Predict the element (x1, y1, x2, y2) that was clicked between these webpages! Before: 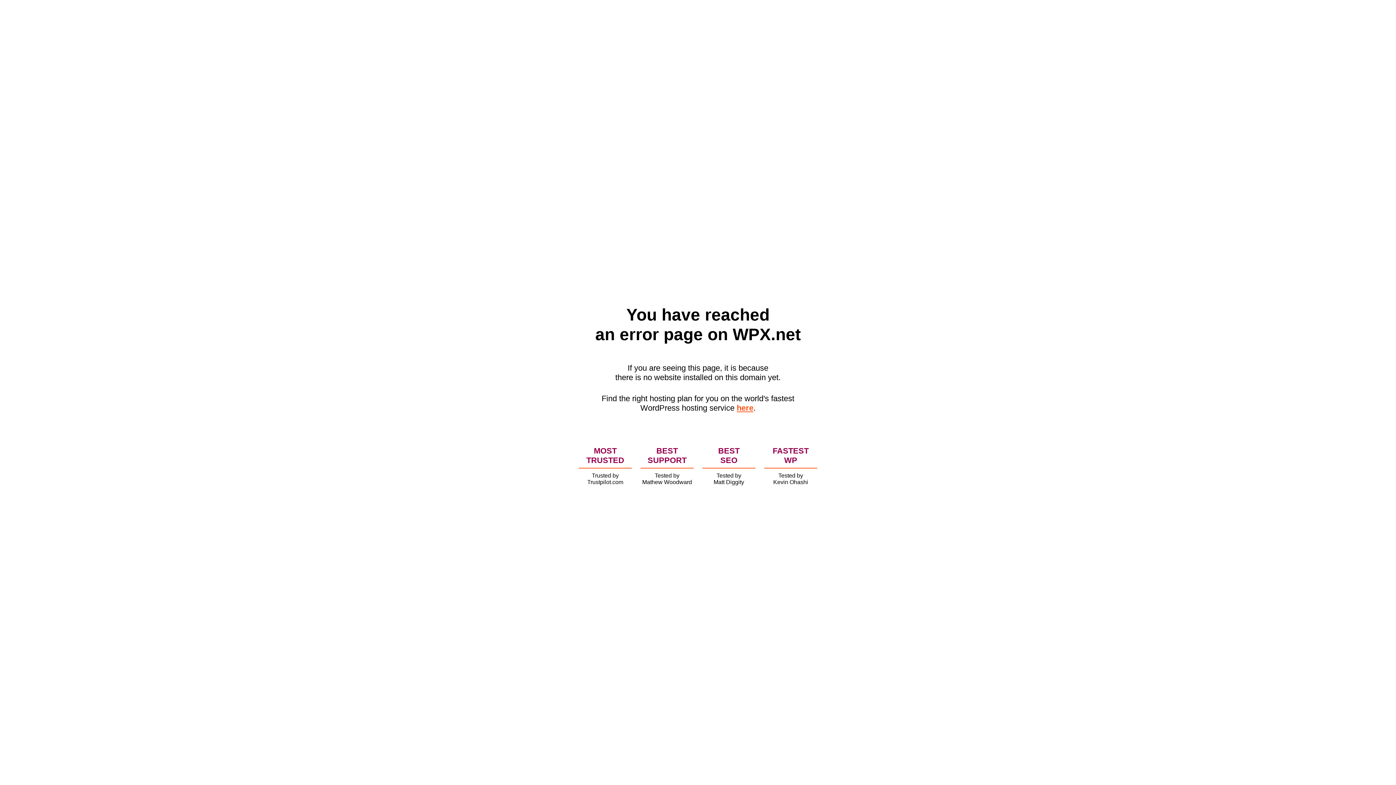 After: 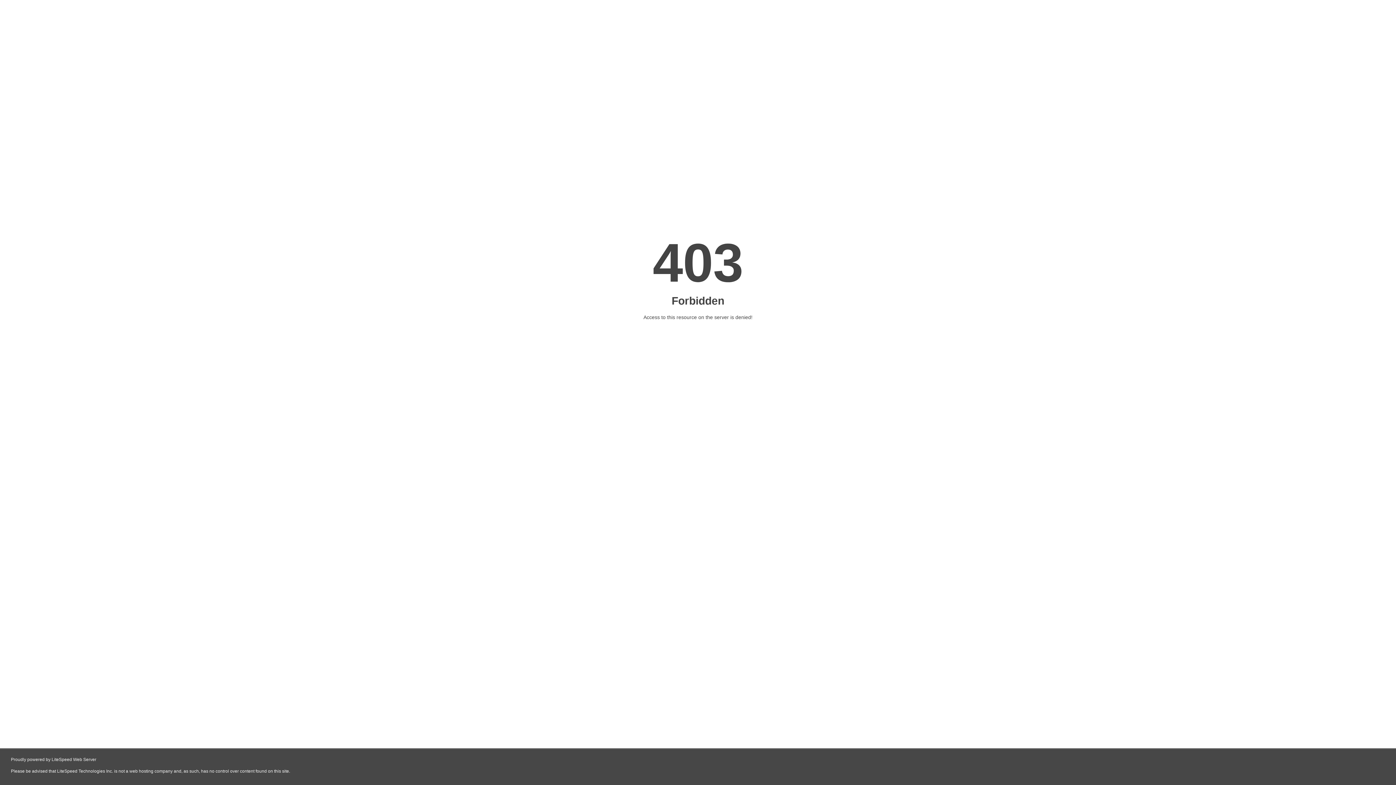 Action: bbox: (736, 403, 753, 412) label: here